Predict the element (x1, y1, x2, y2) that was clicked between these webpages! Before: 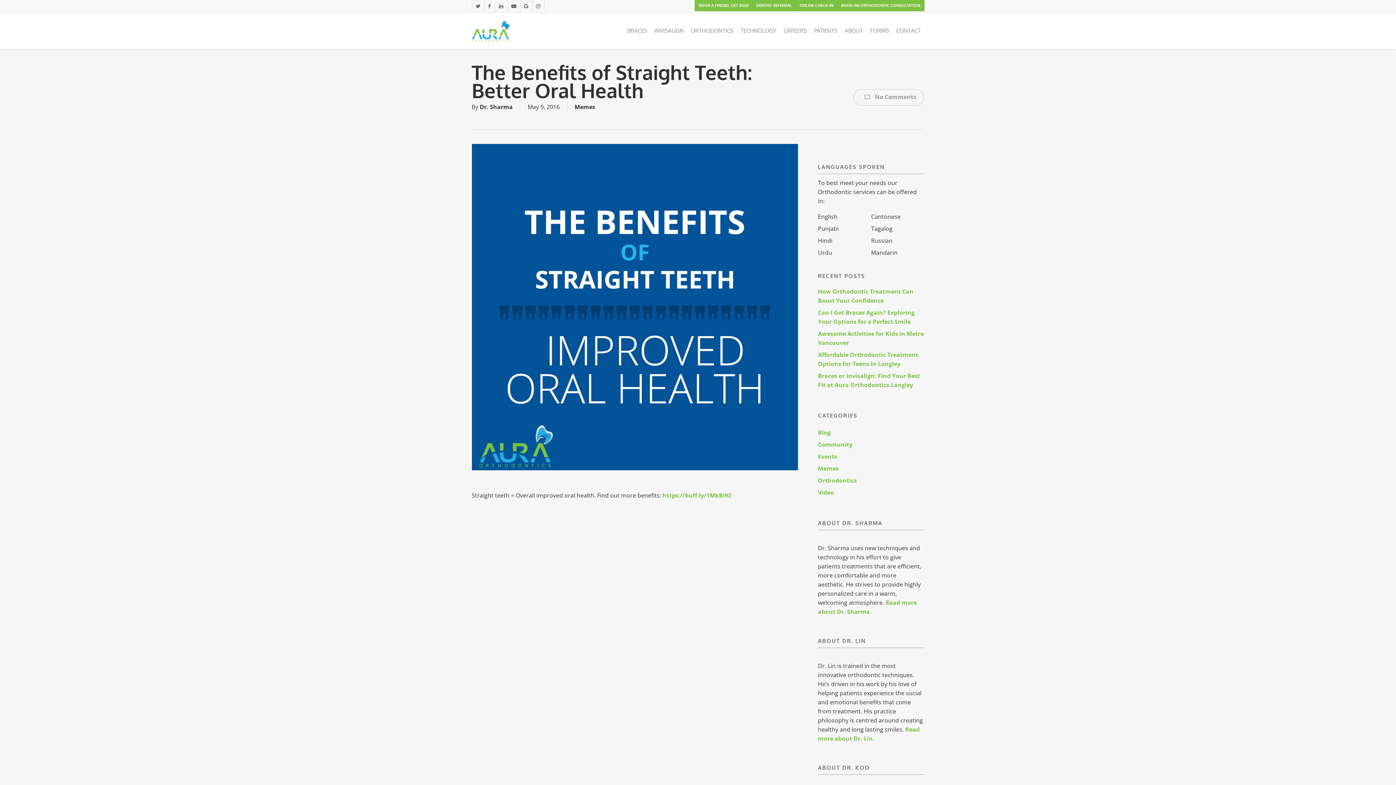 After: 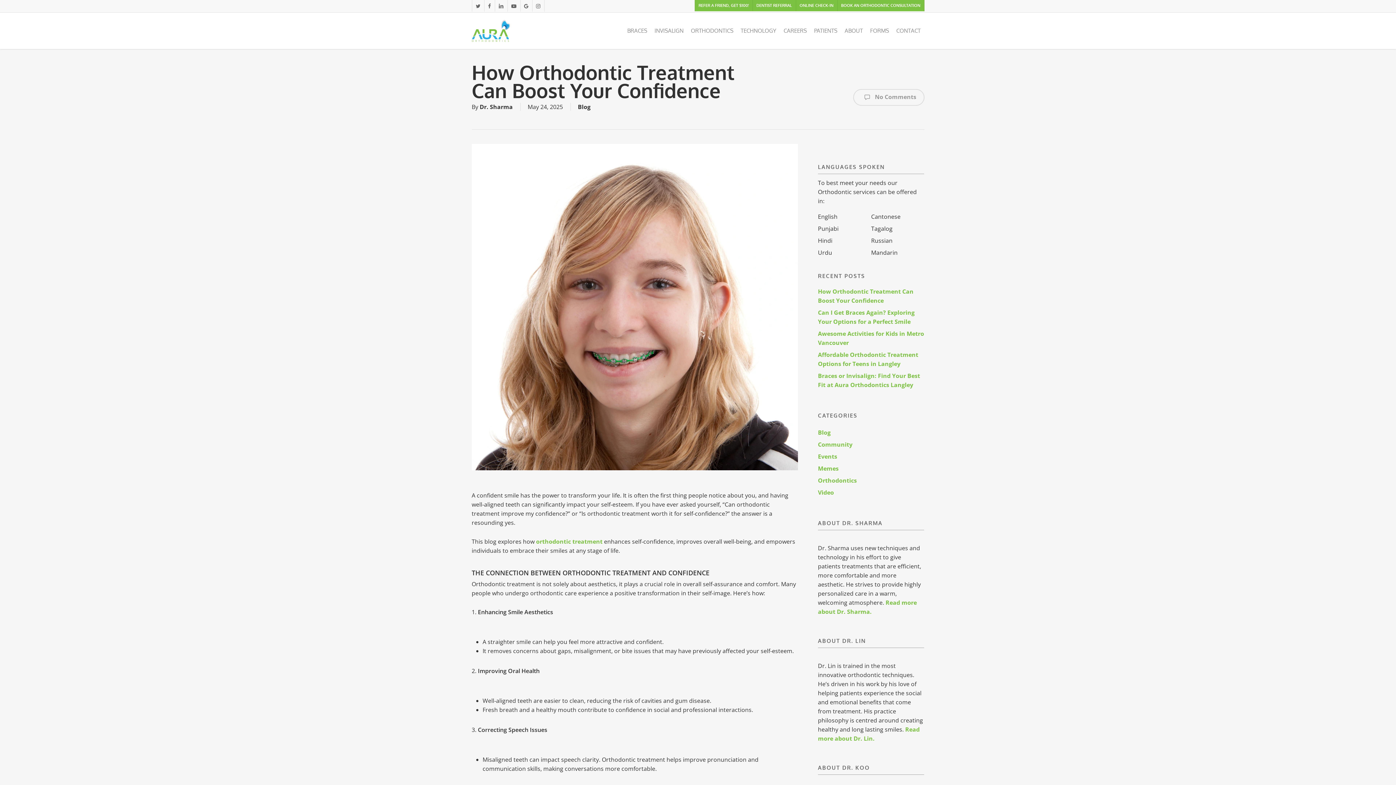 Action: label: How Orthodontic Treatment Can Boost Your Confidence bbox: (818, 287, 924, 305)